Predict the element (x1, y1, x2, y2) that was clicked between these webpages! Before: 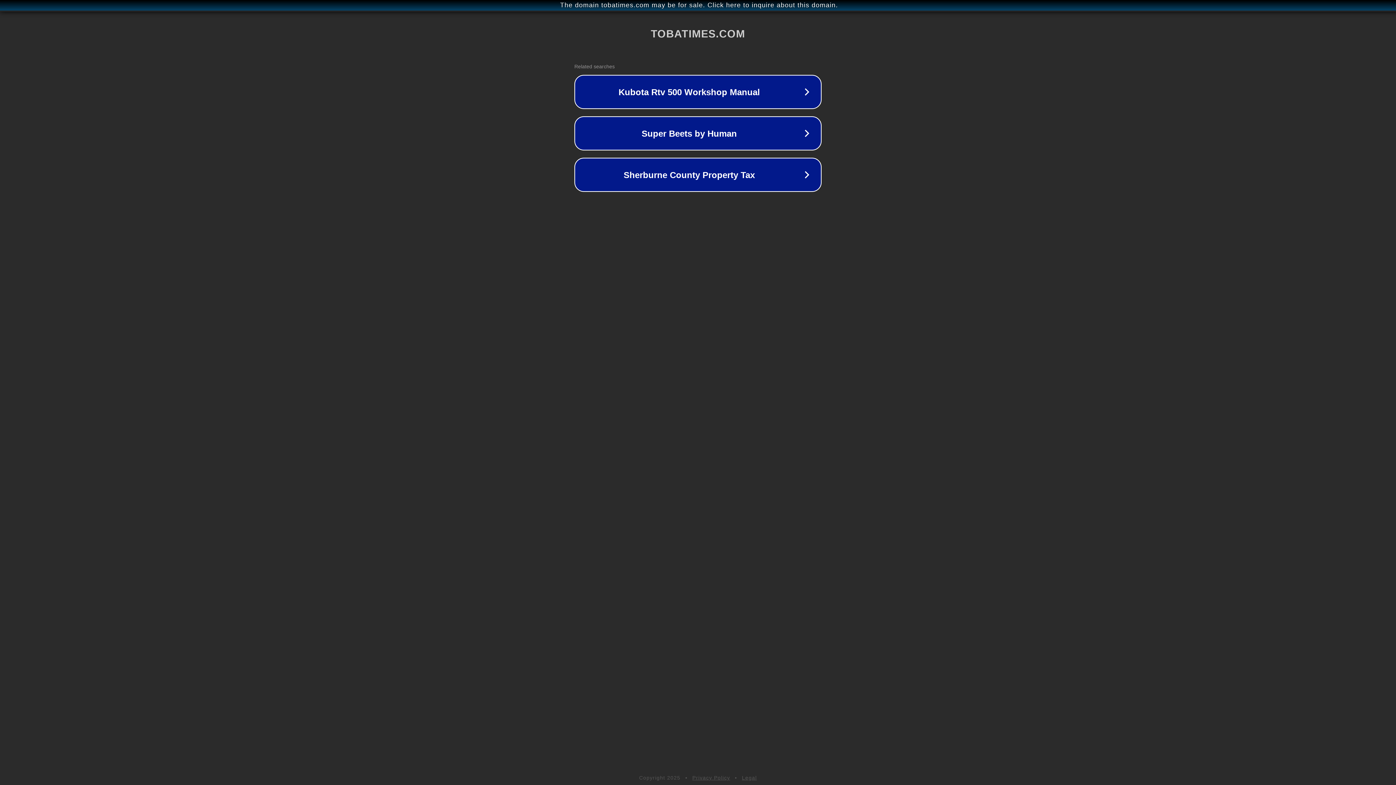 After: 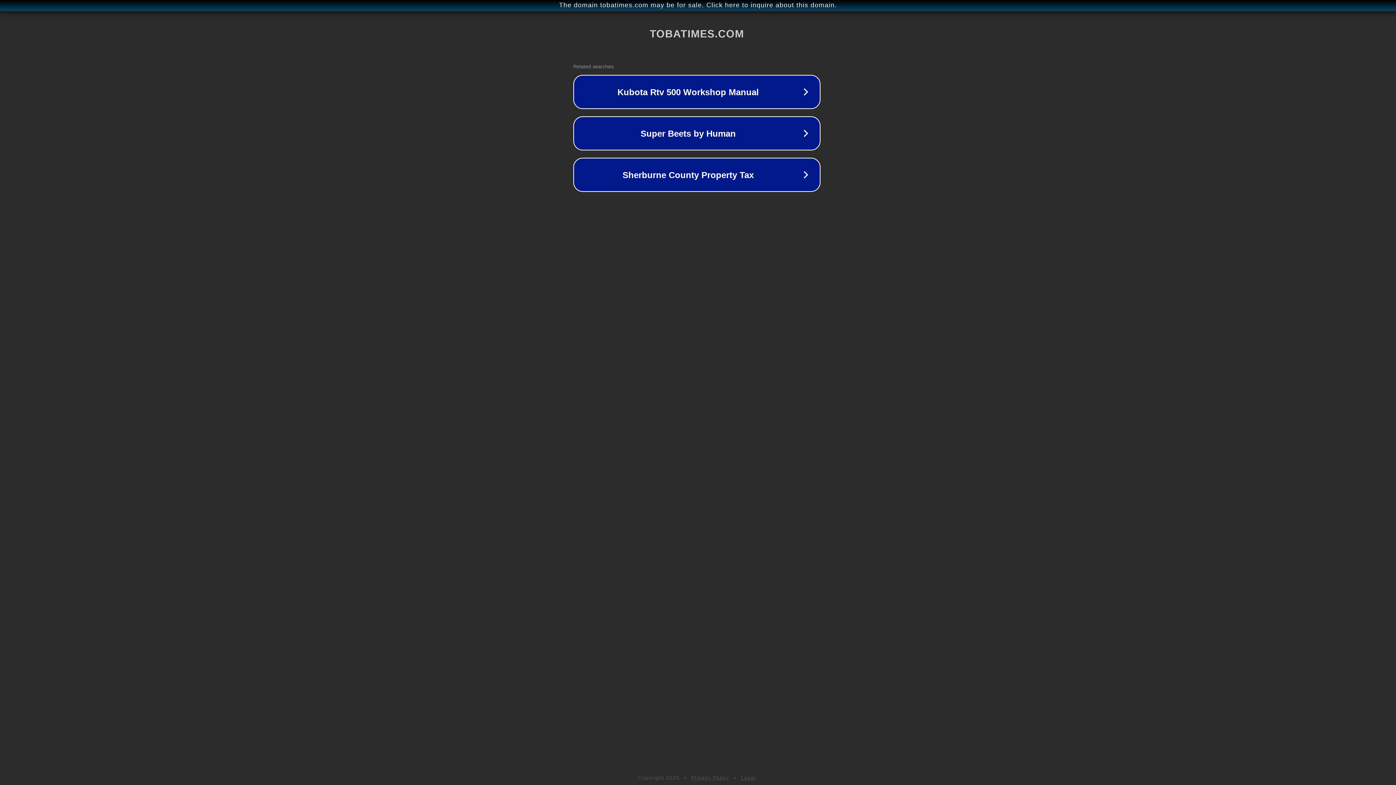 Action: bbox: (1, 1, 1397, 9) label: The domain tobatimes.com may be for sale. Click here to inquire about this domain.